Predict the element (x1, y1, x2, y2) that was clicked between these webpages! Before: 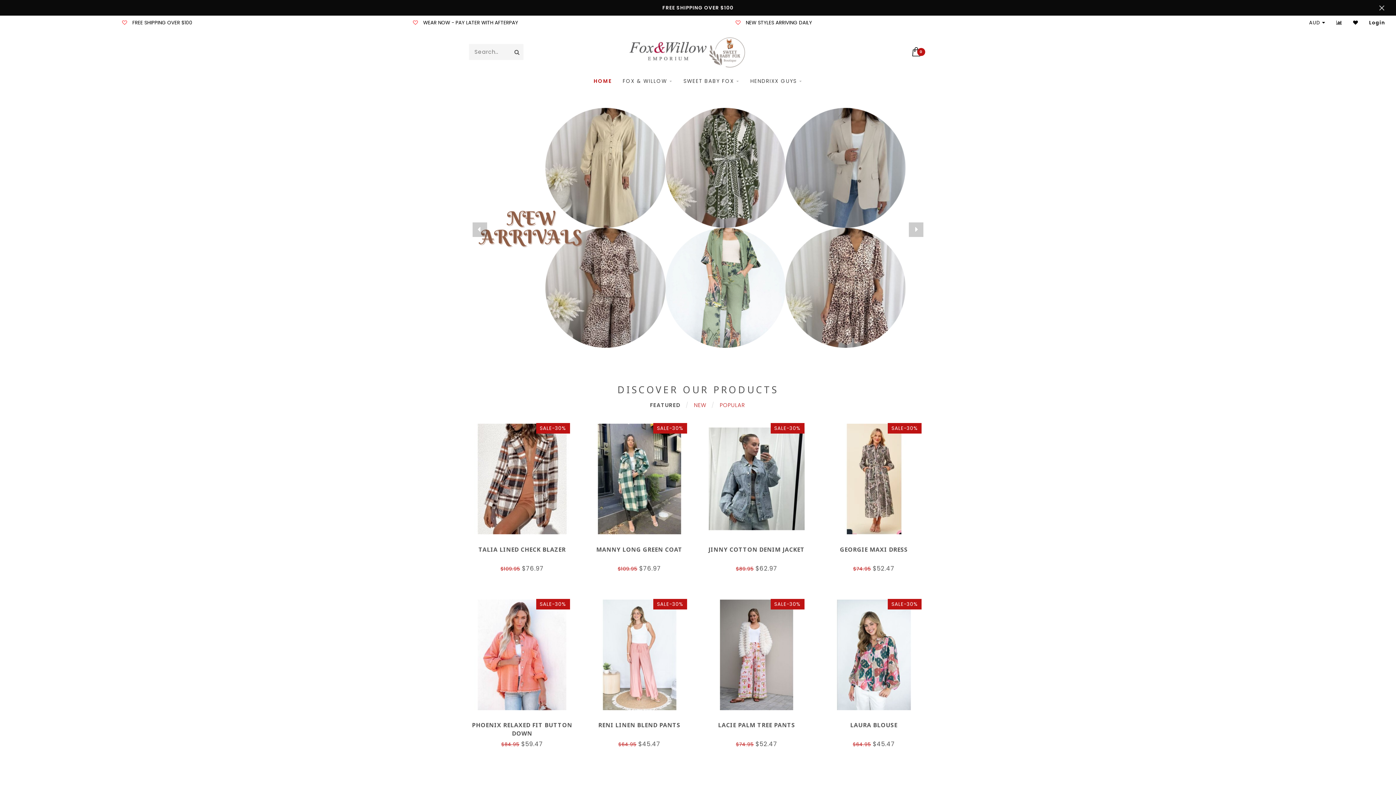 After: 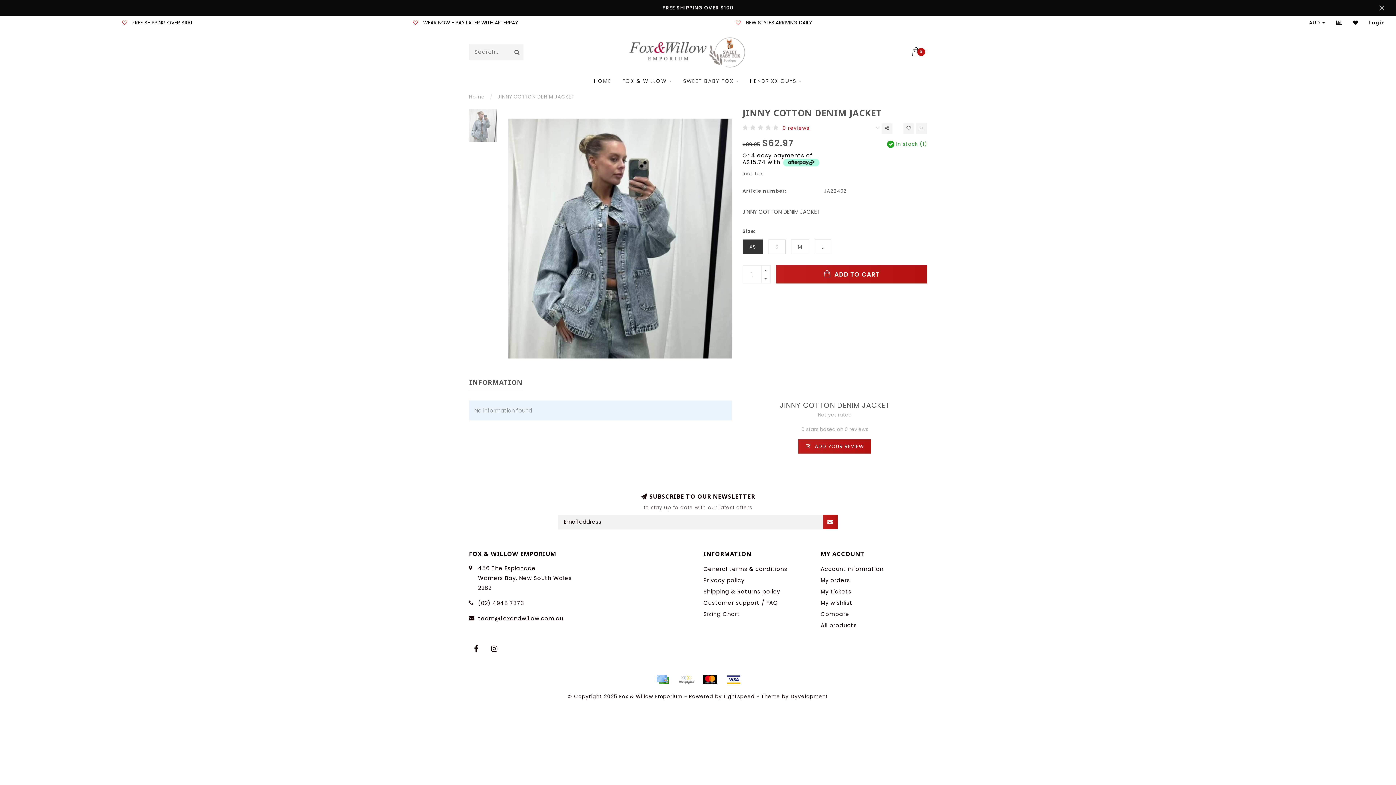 Action: bbox: (703, 417, 810, 540)